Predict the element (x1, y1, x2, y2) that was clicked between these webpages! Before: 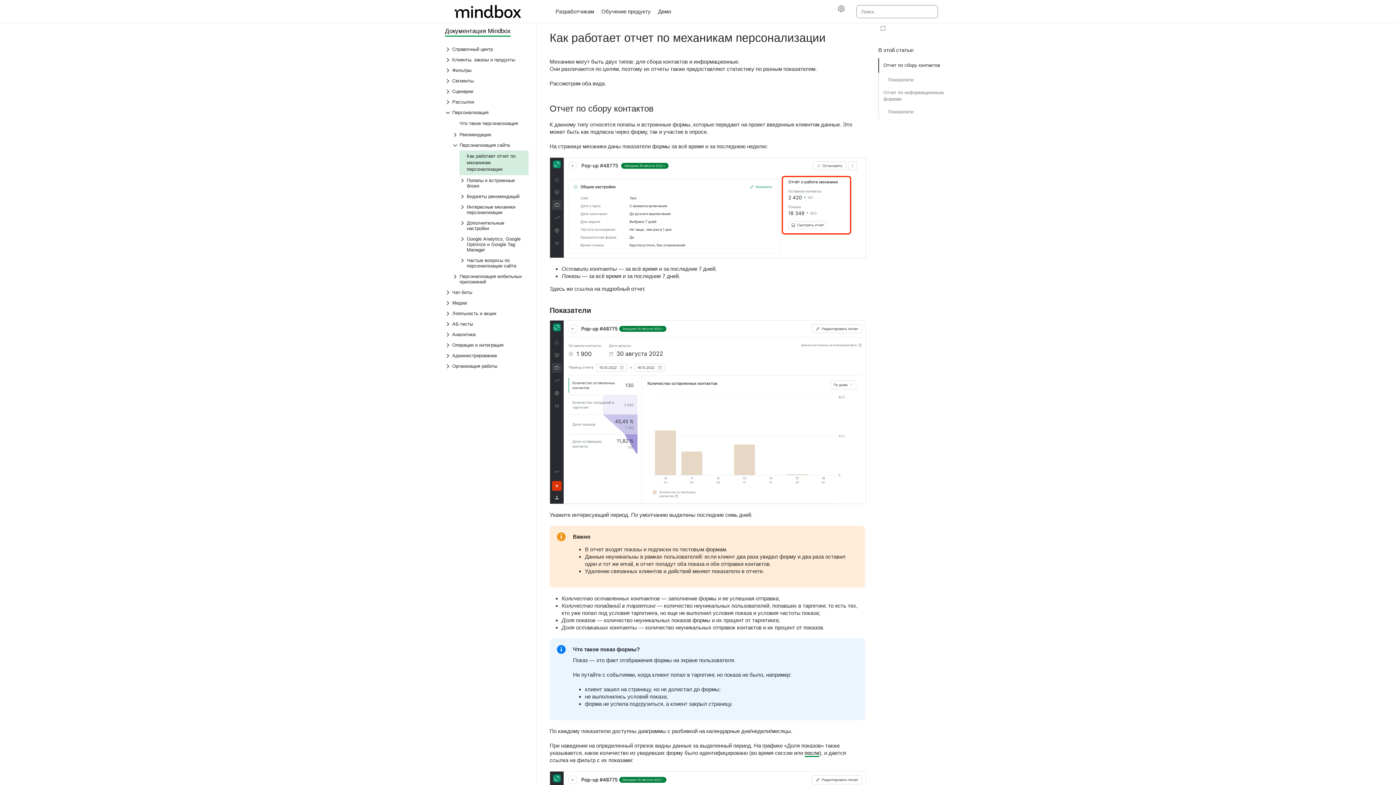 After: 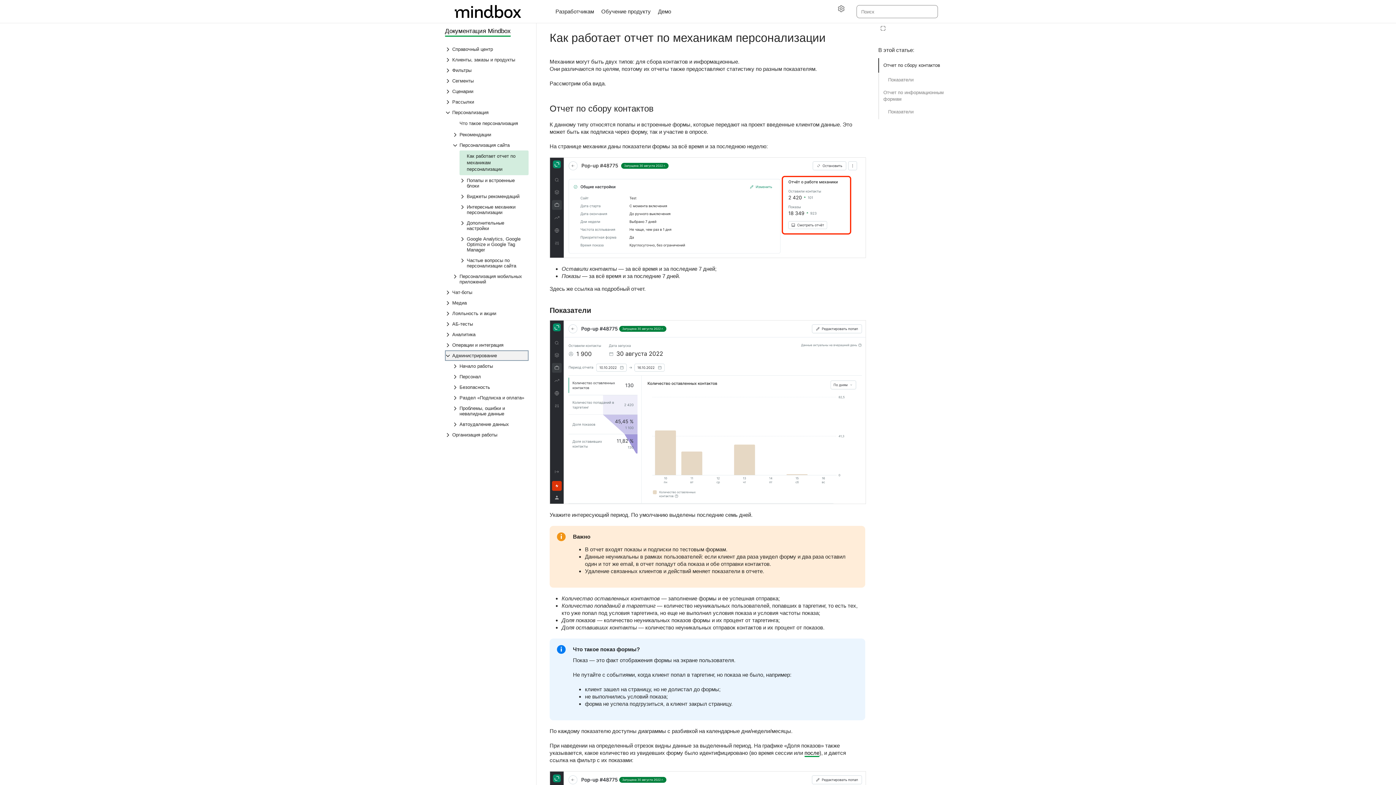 Action: label: Выпадающий список Администрирование bbox: (445, 350, 528, 361)